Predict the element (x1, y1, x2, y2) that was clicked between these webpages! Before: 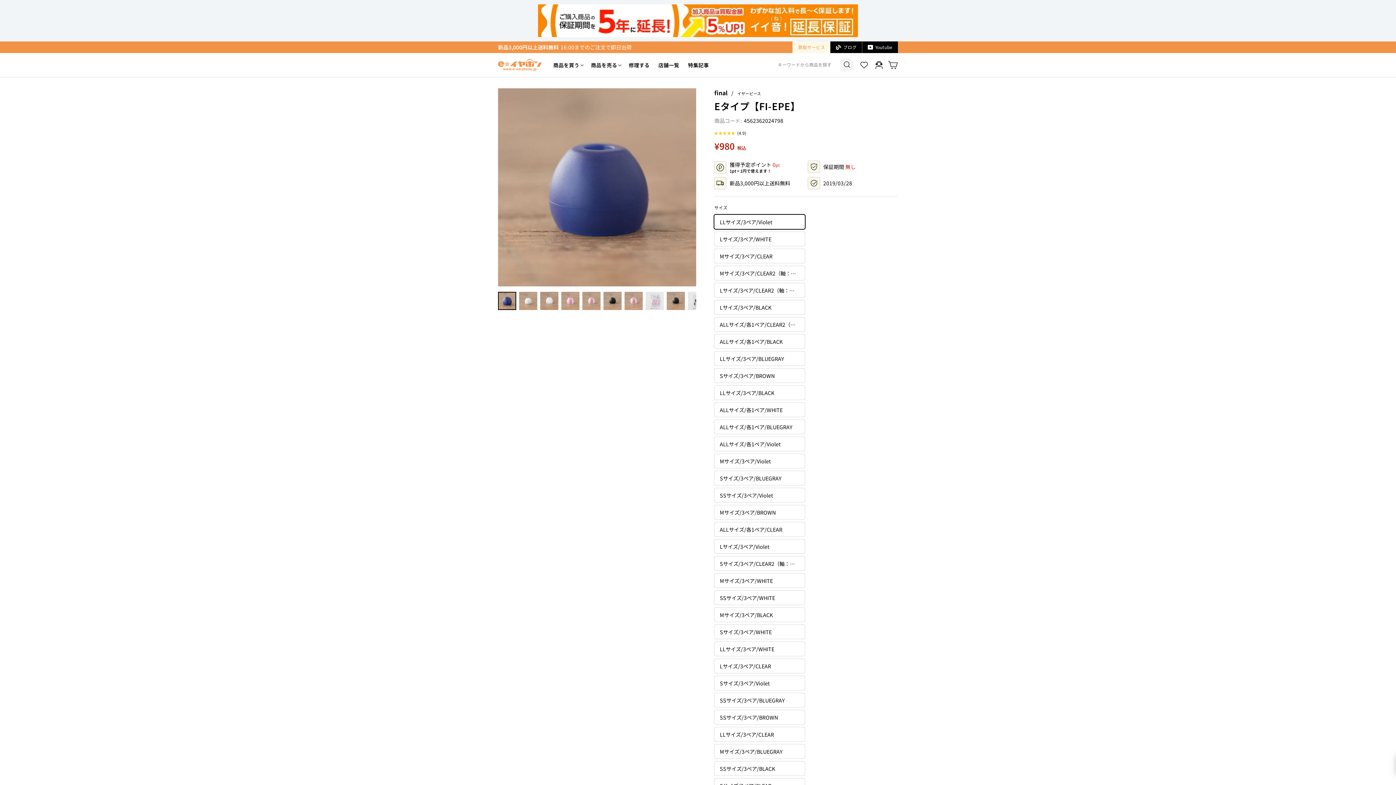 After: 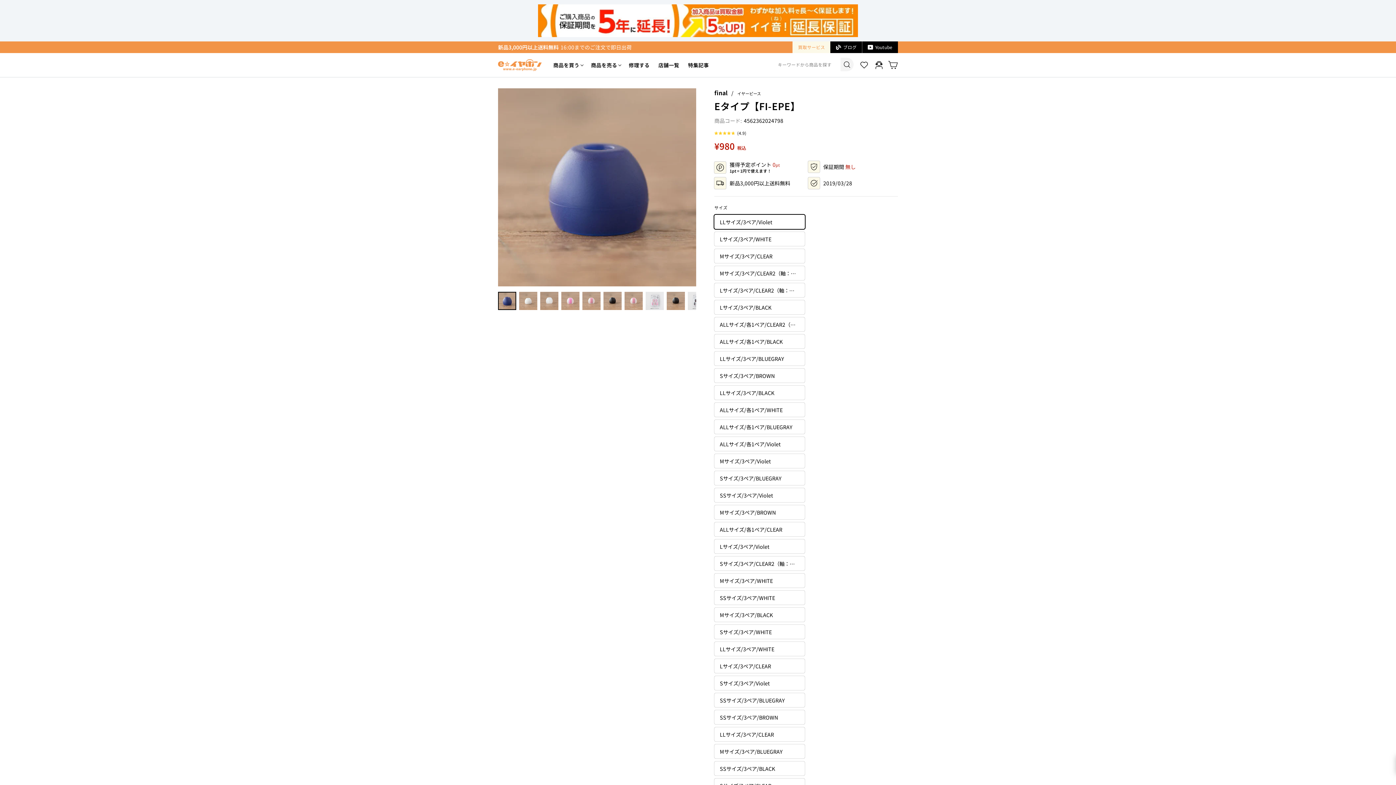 Action: label: 商品を買う bbox: (549, 56, 586, 74)